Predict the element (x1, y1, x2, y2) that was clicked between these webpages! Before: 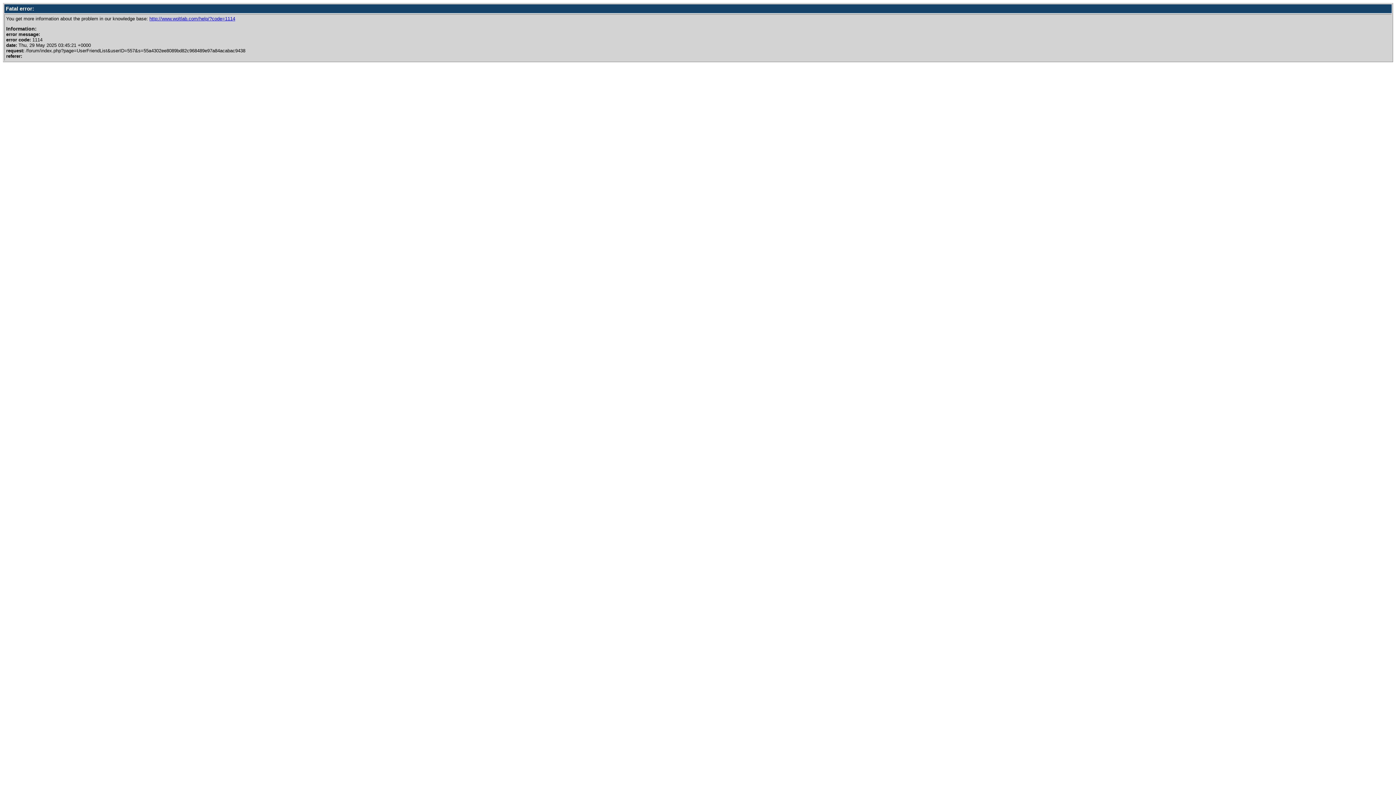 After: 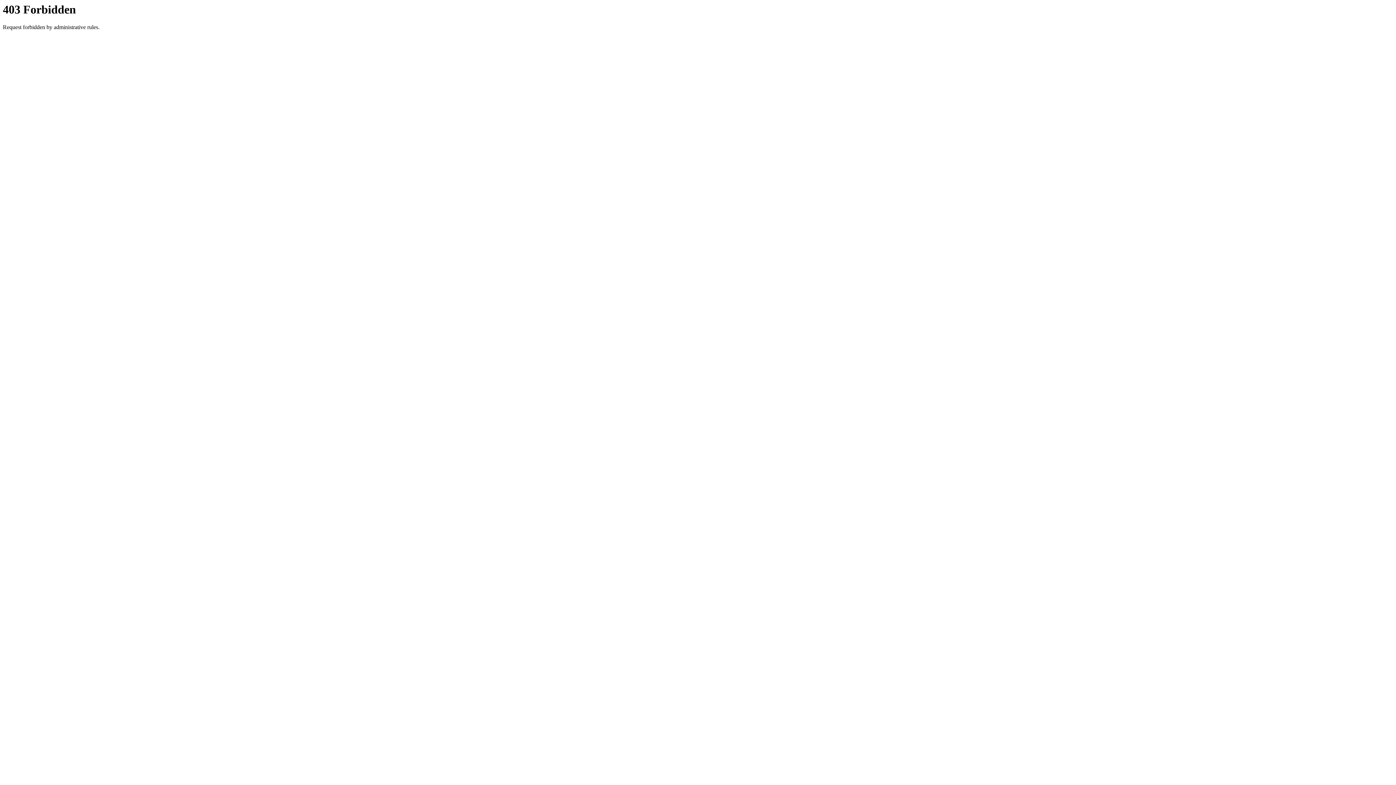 Action: bbox: (149, 16, 235, 21) label: http://www.woltlab.com/help/?code=1114